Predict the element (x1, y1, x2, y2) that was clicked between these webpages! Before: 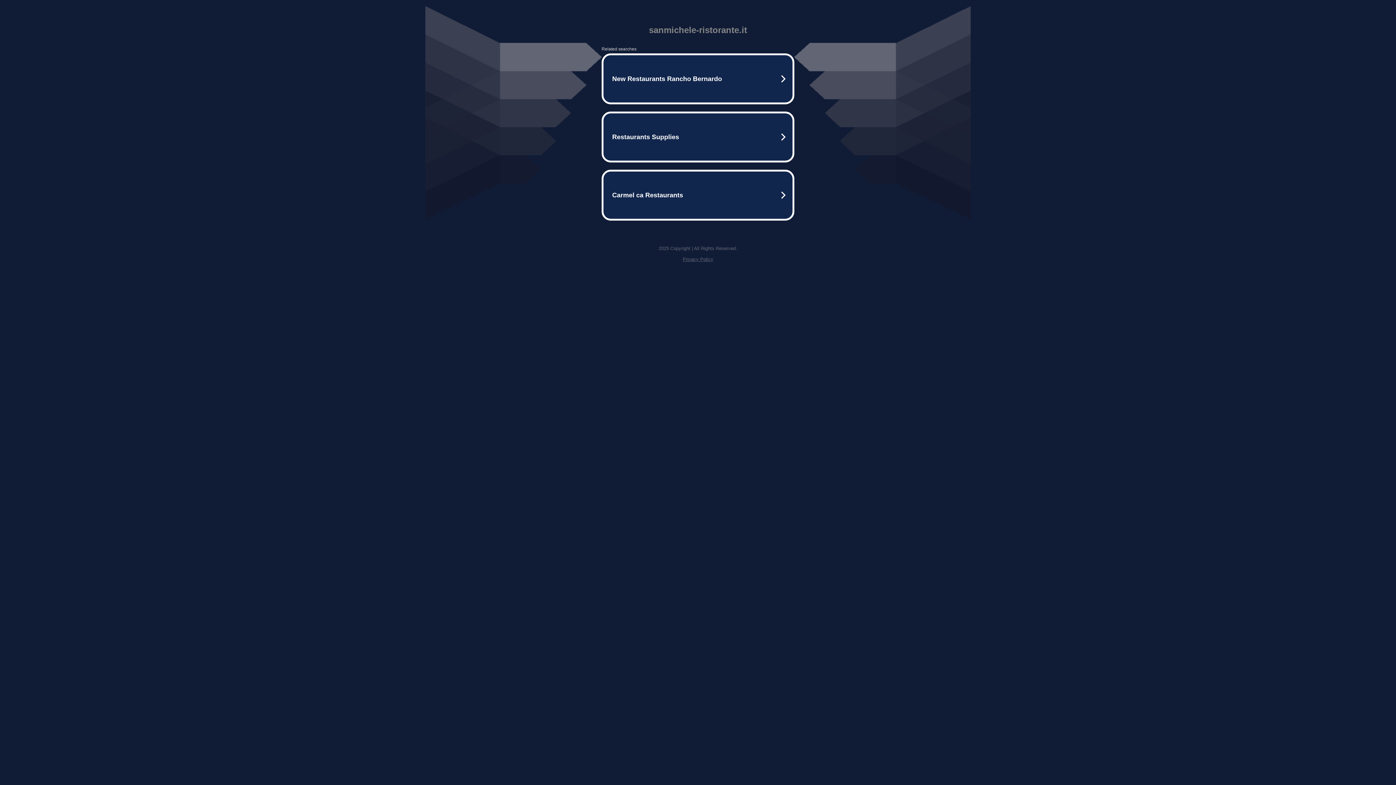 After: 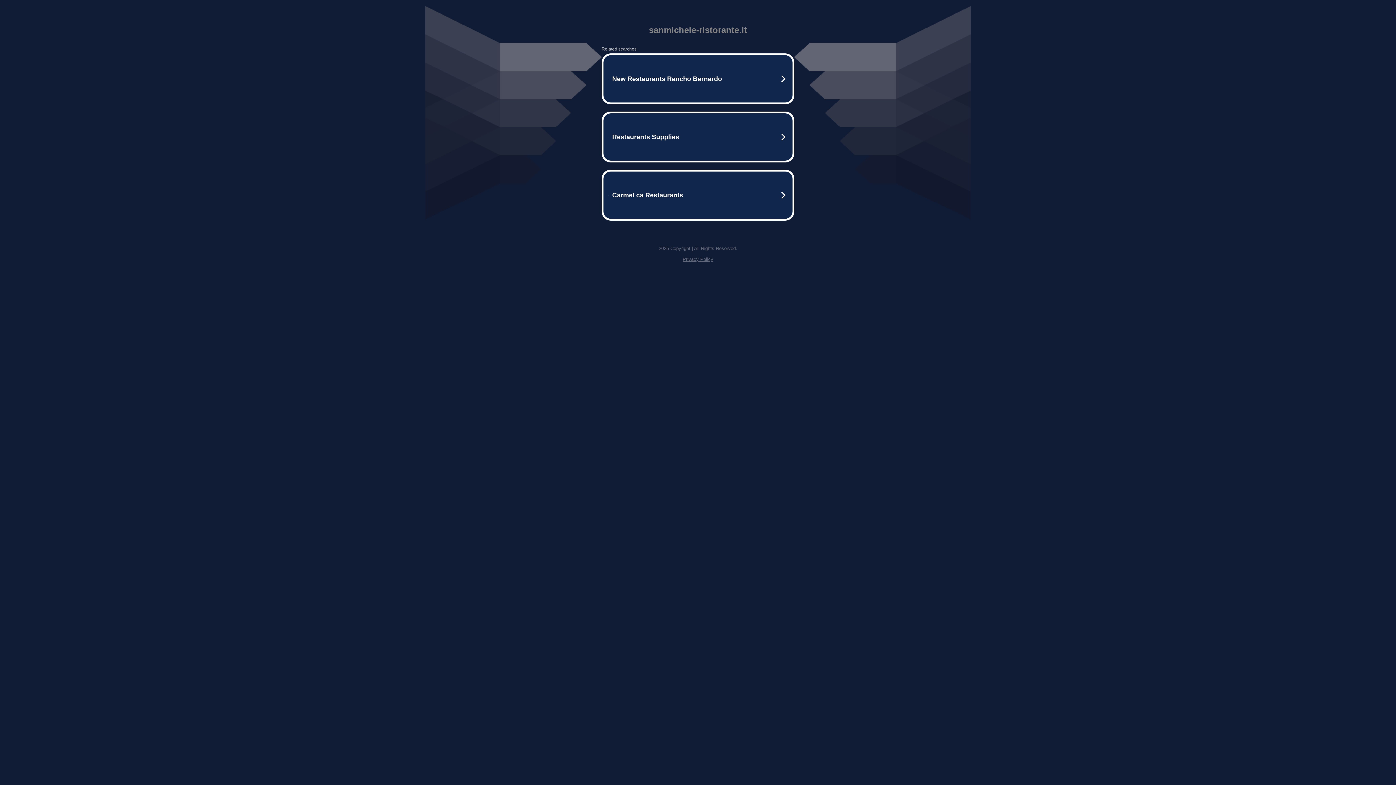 Action: label: Privacy Policy bbox: (682, 256, 713, 262)